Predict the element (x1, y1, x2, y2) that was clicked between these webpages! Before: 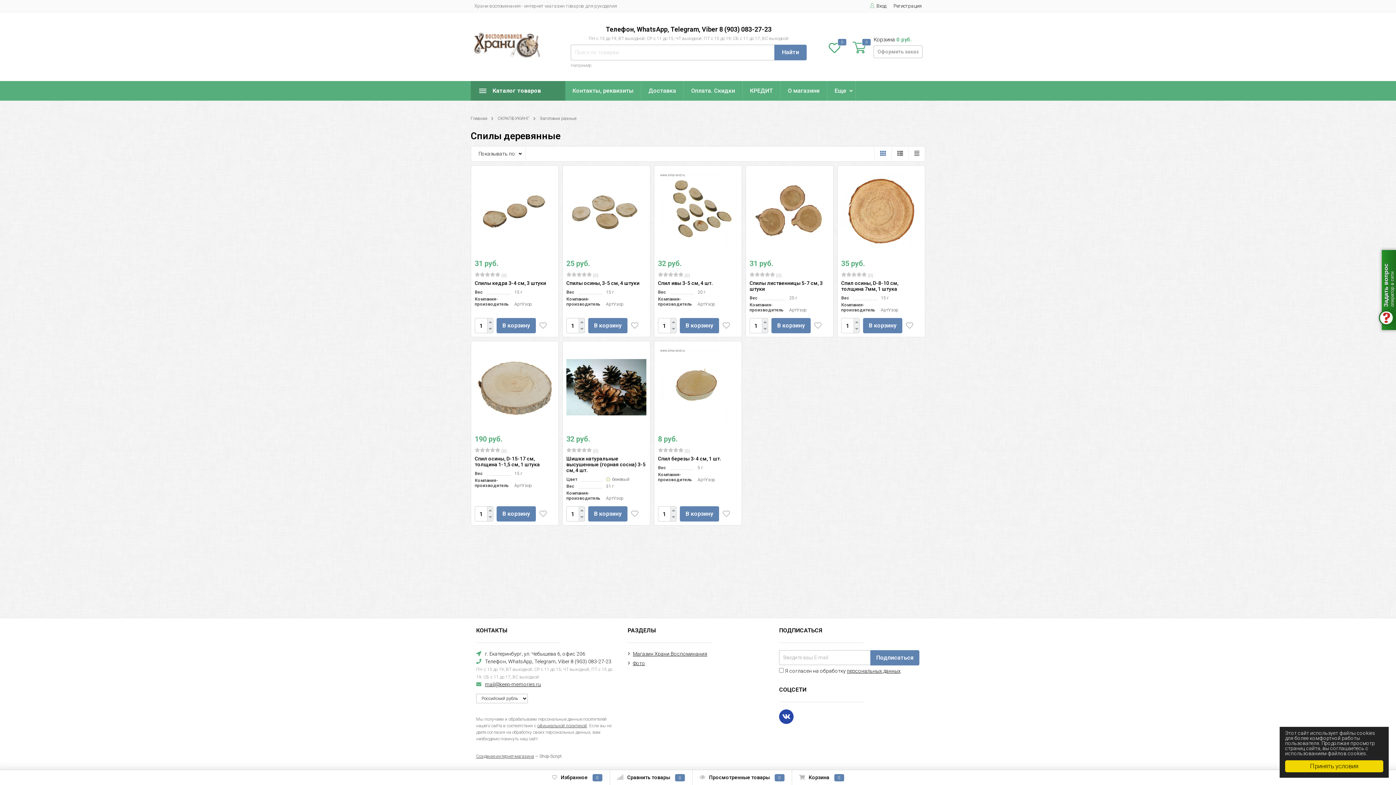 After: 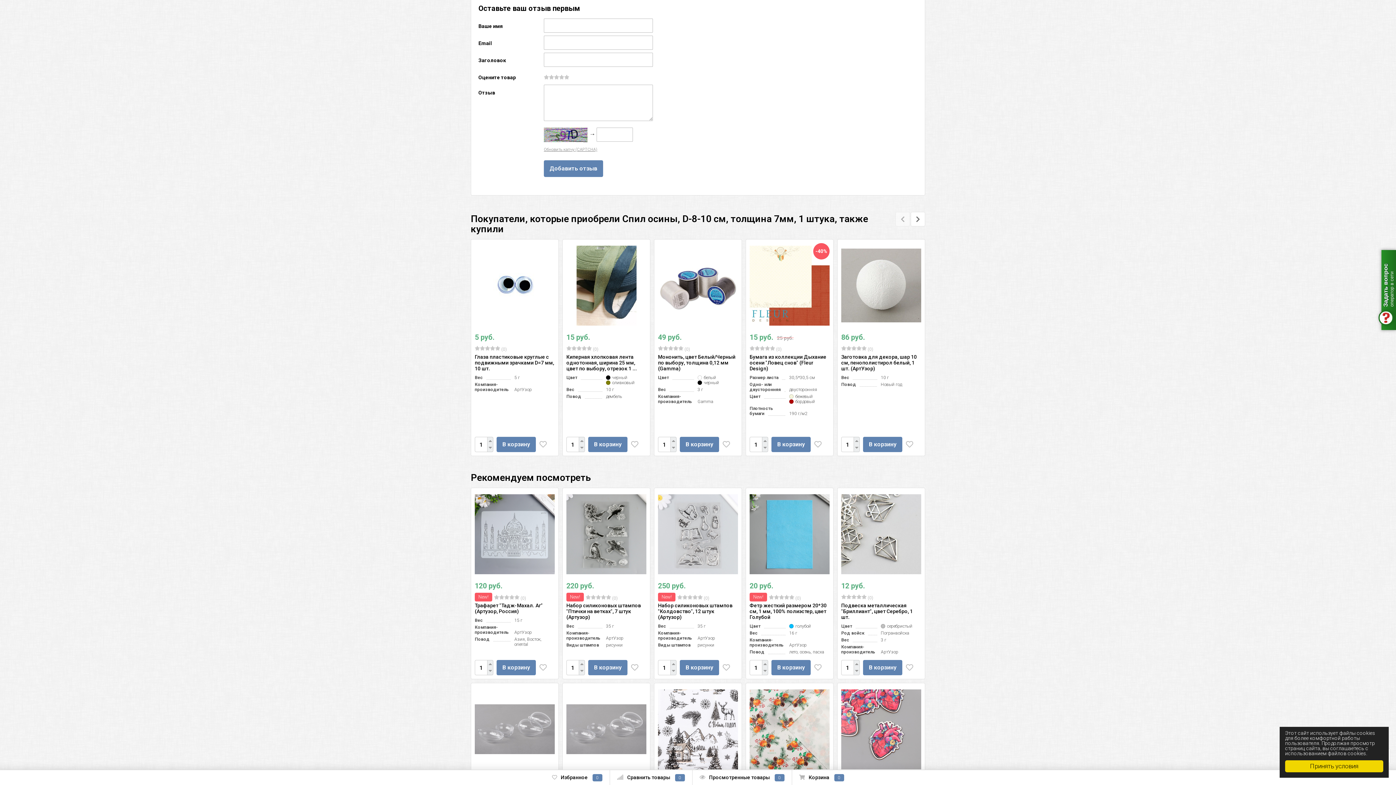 Action: bbox: (841, 272, 873, 278) label:  (0)